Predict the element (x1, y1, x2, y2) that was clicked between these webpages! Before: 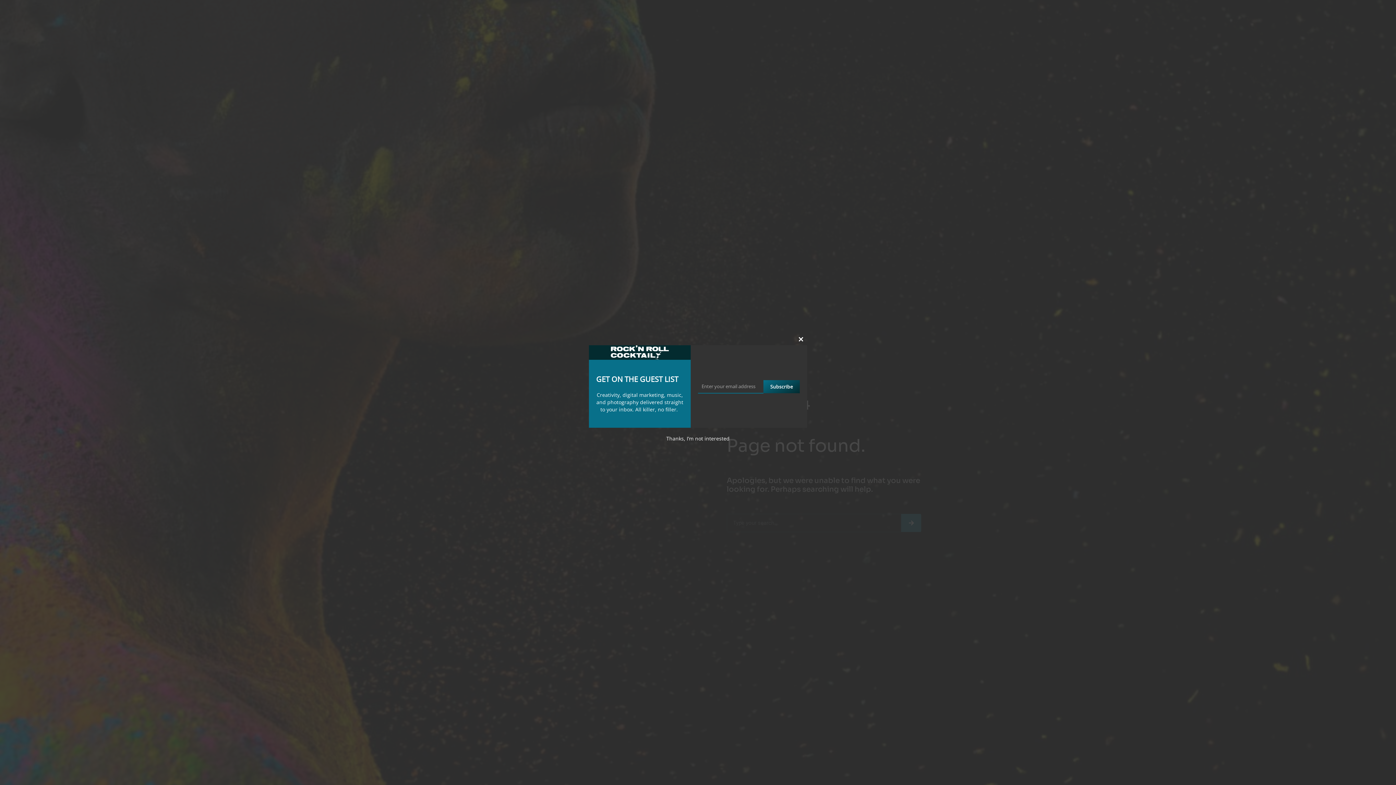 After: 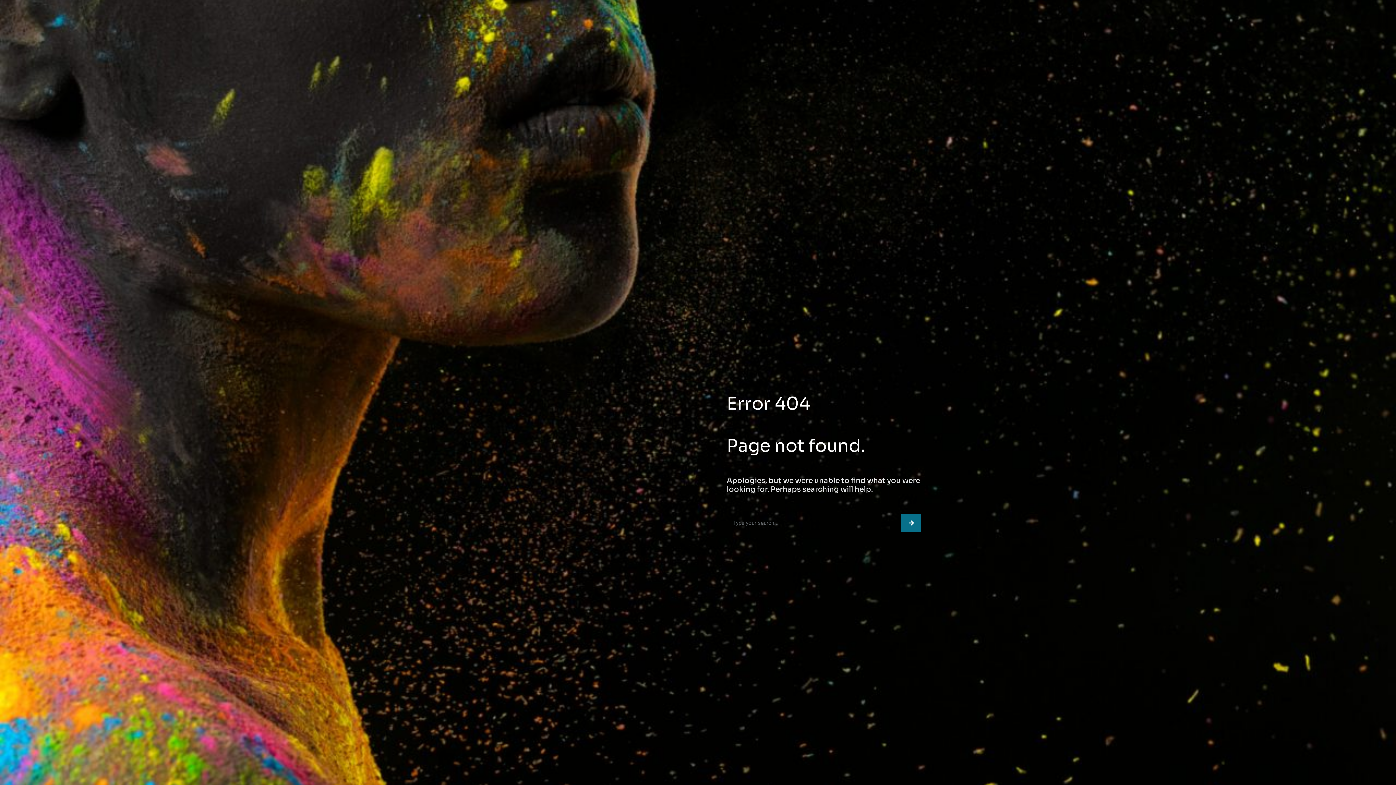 Action: bbox: (666, 435, 729, 442) label: Thanks, I’m not interested